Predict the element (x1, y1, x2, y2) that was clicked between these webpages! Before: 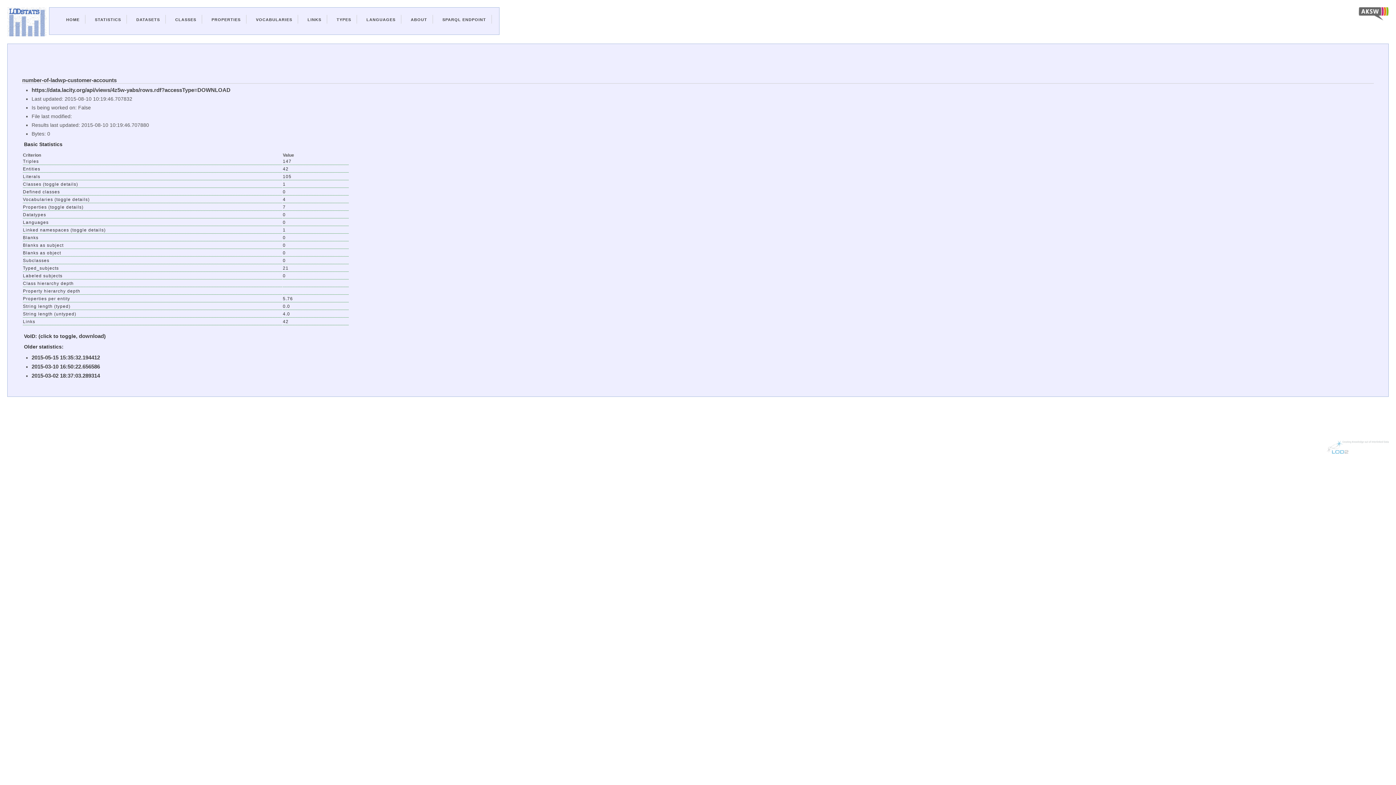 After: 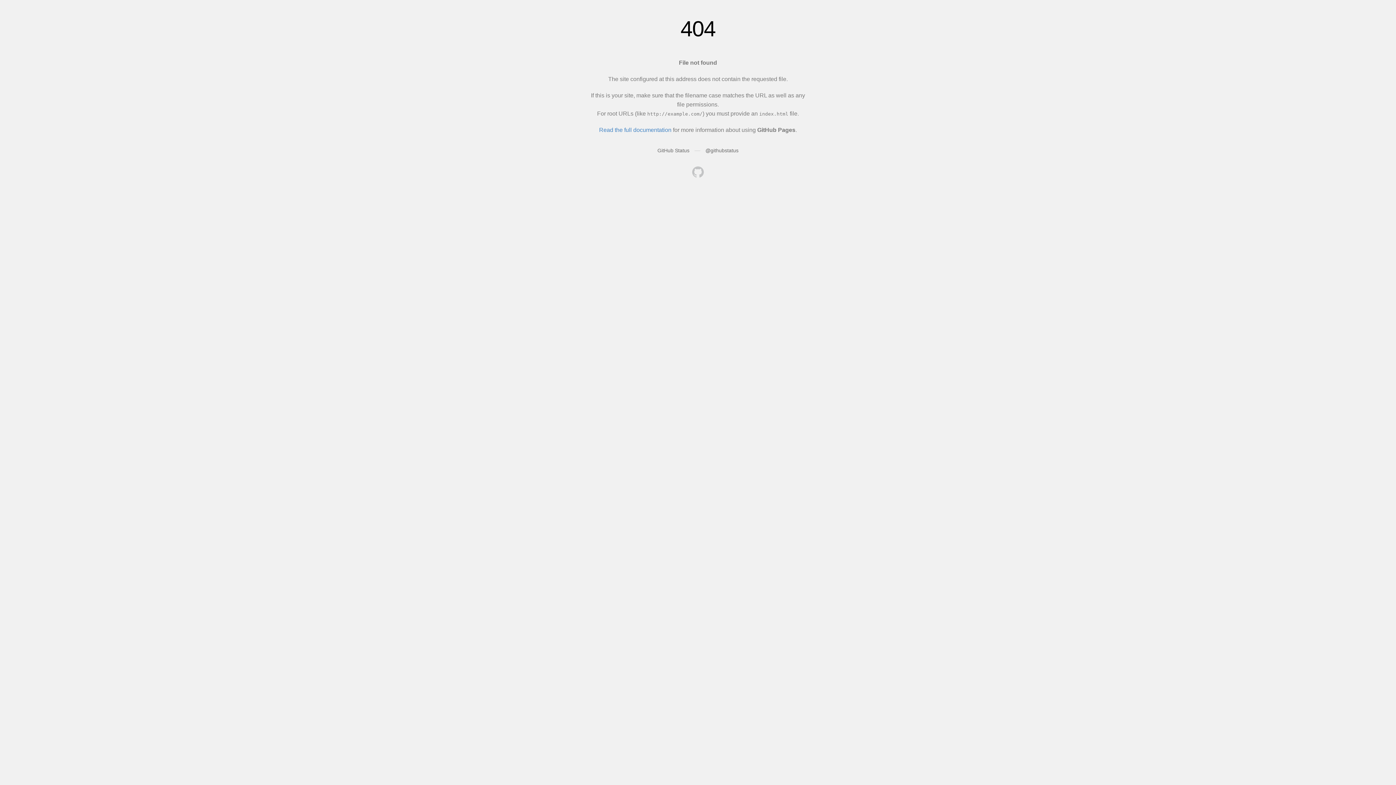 Action: bbox: (410, 17, 427, 21) label: ABOUT